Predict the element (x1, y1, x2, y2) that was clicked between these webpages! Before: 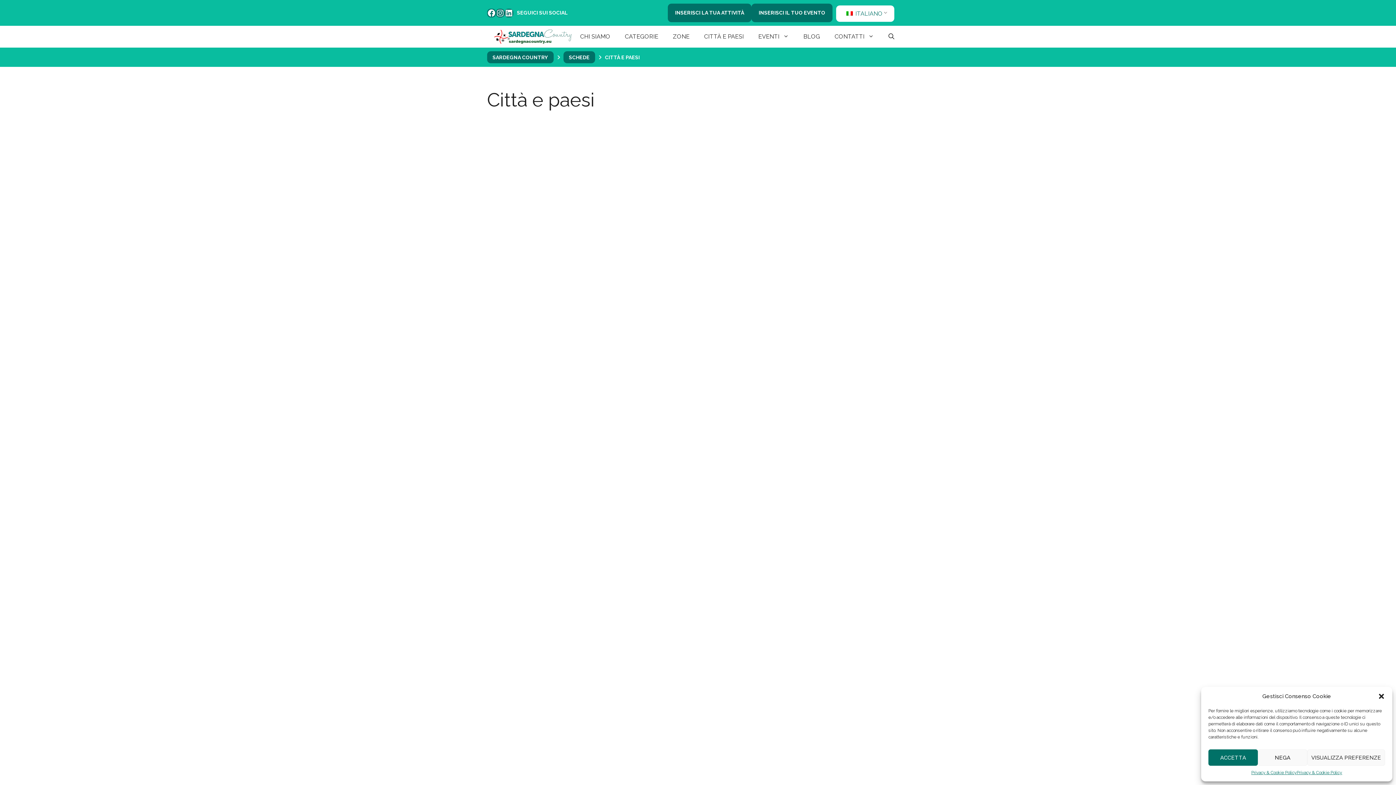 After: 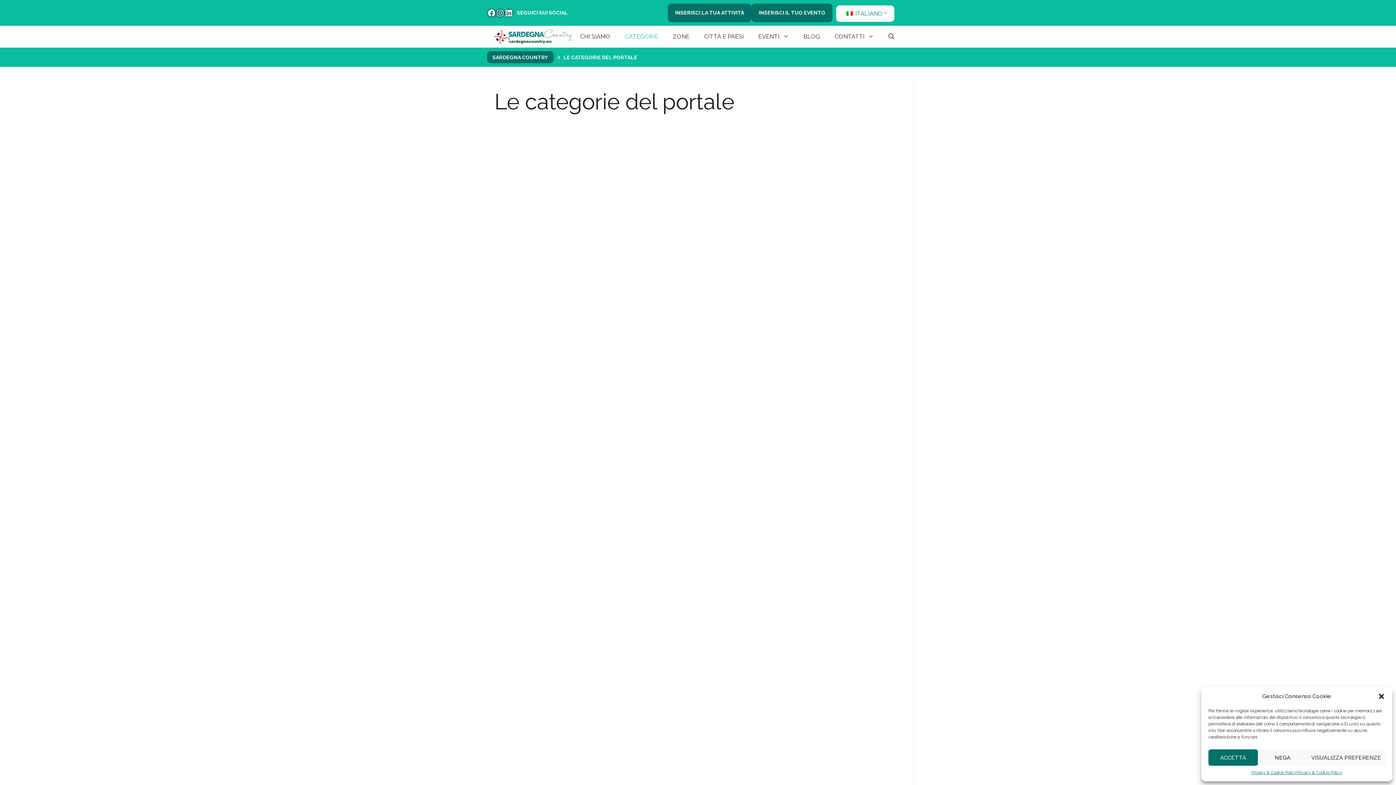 Action: bbox: (617, 25, 665, 47) label: CATEGORIE